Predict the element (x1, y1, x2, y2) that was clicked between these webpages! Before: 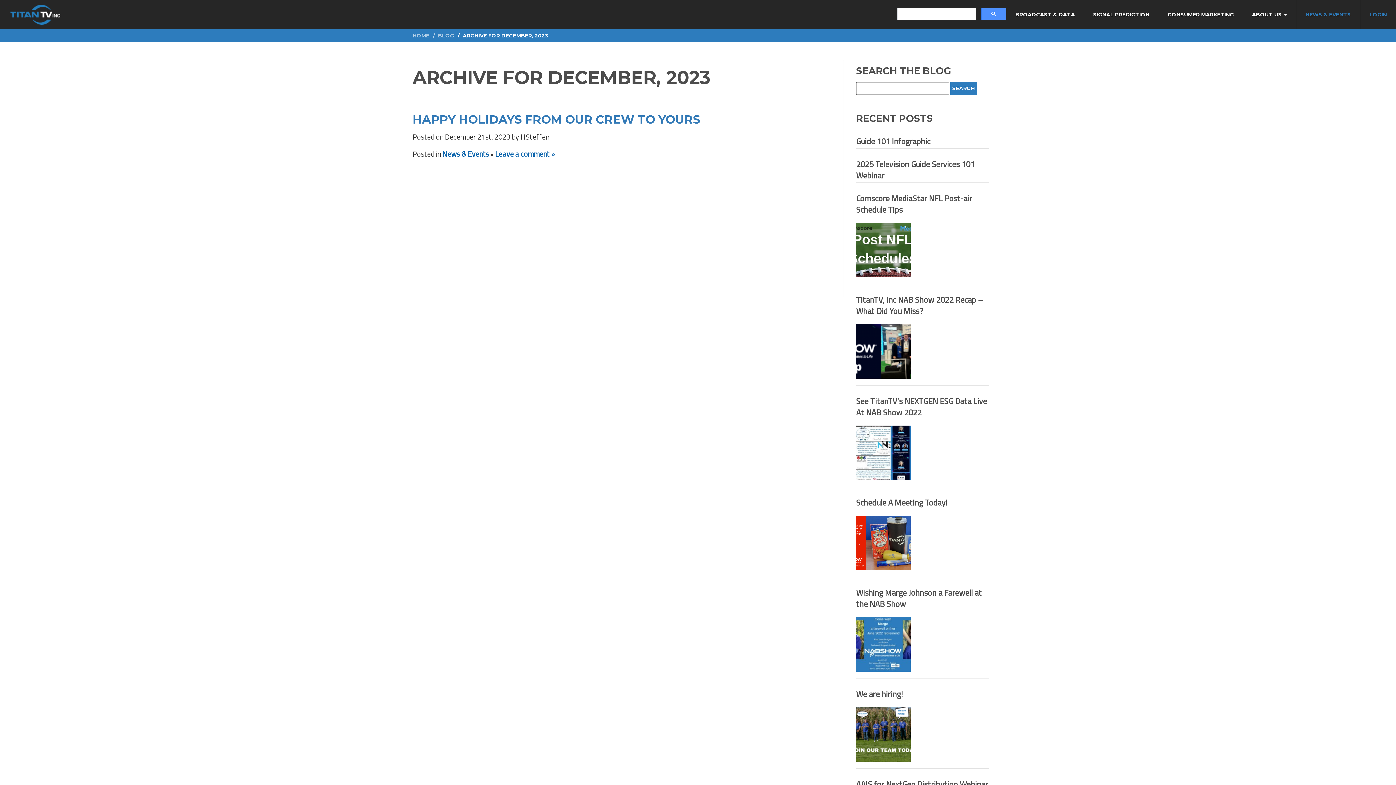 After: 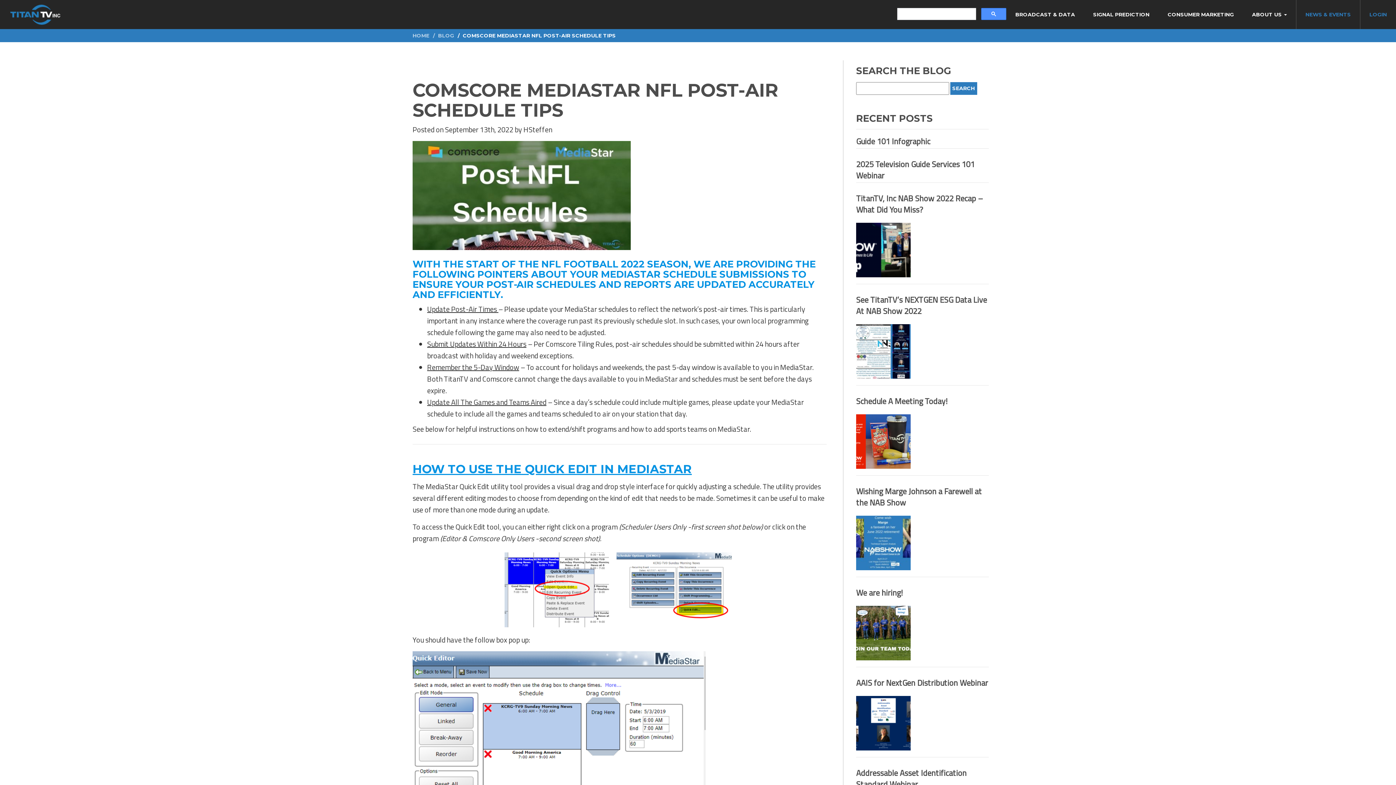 Action: bbox: (856, 219, 910, 280)